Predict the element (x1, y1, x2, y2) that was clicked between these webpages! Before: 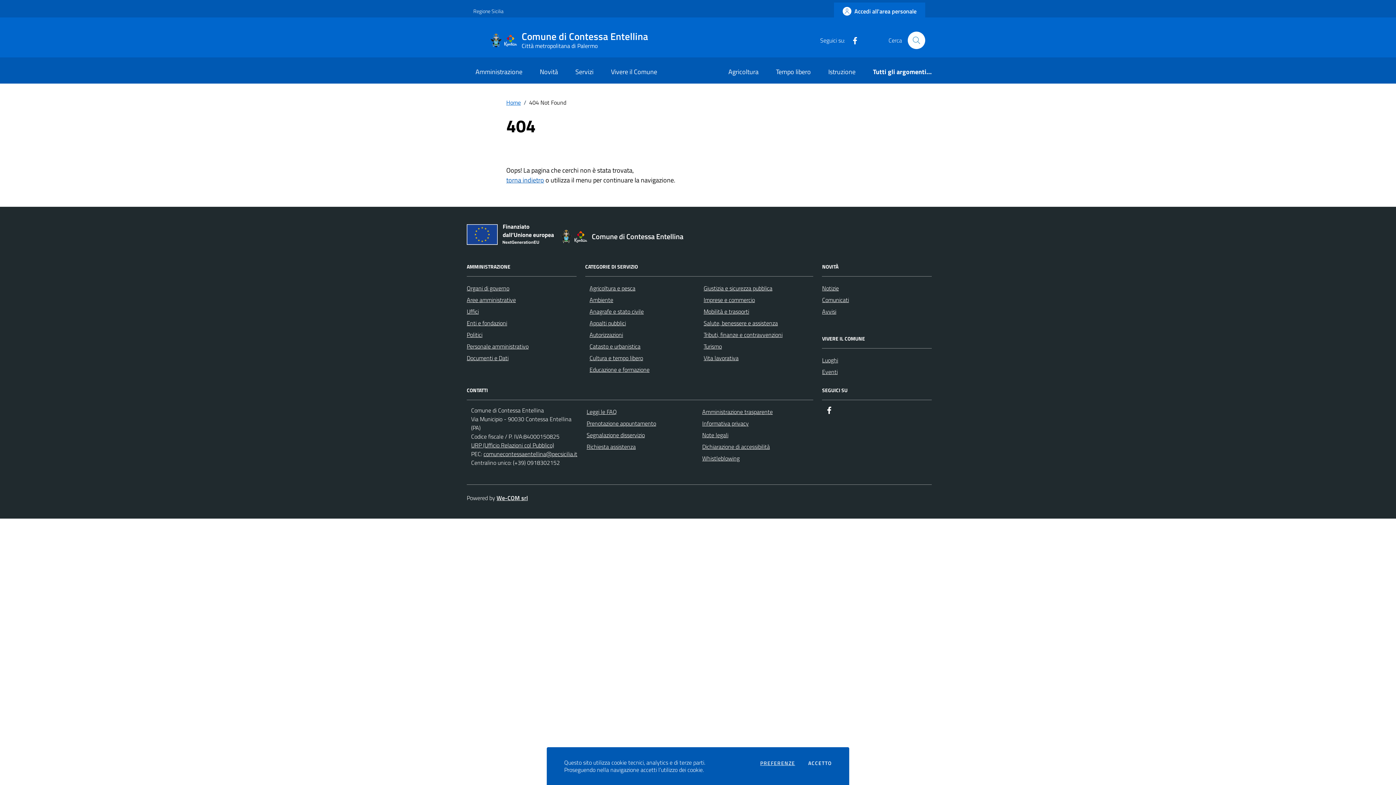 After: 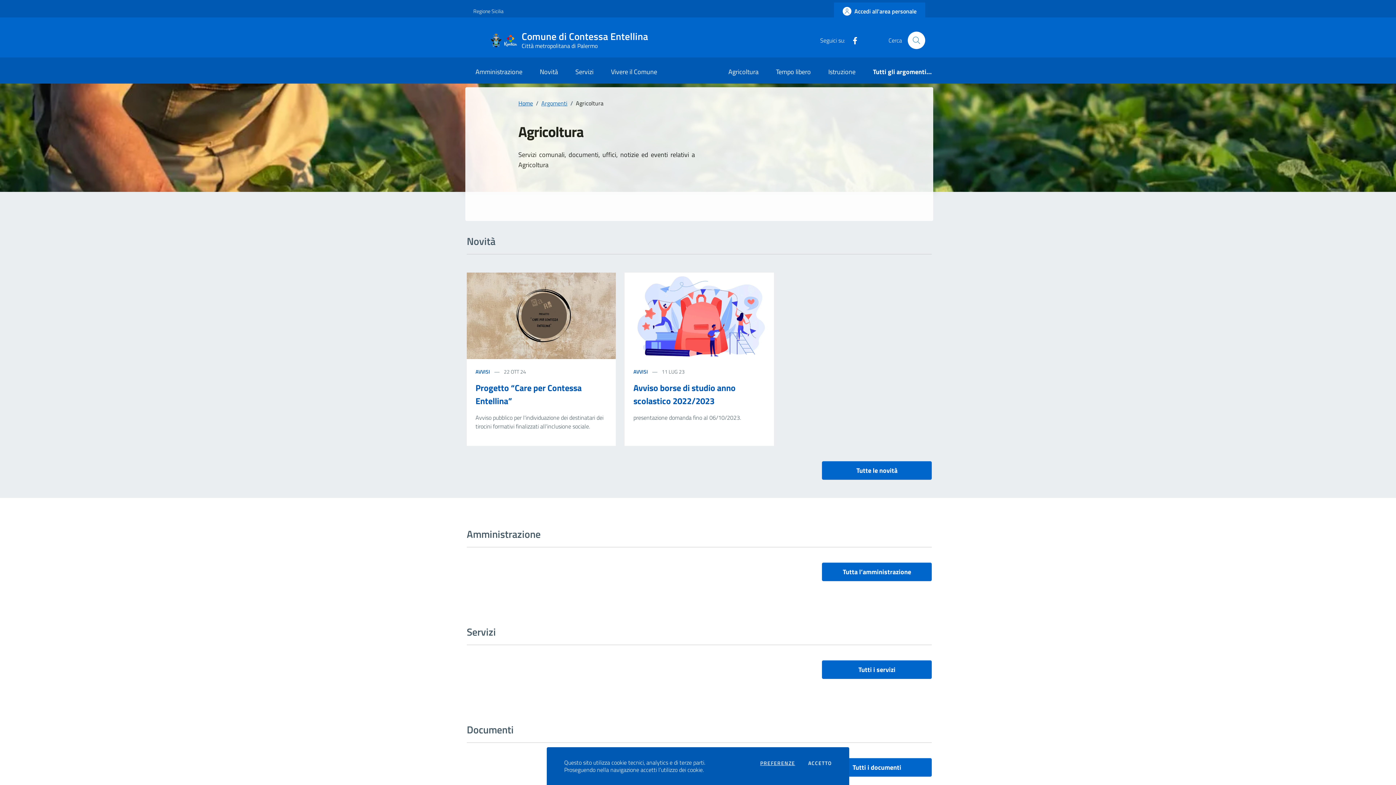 Action: label: Agricoltura bbox: (719, 61, 767, 83)